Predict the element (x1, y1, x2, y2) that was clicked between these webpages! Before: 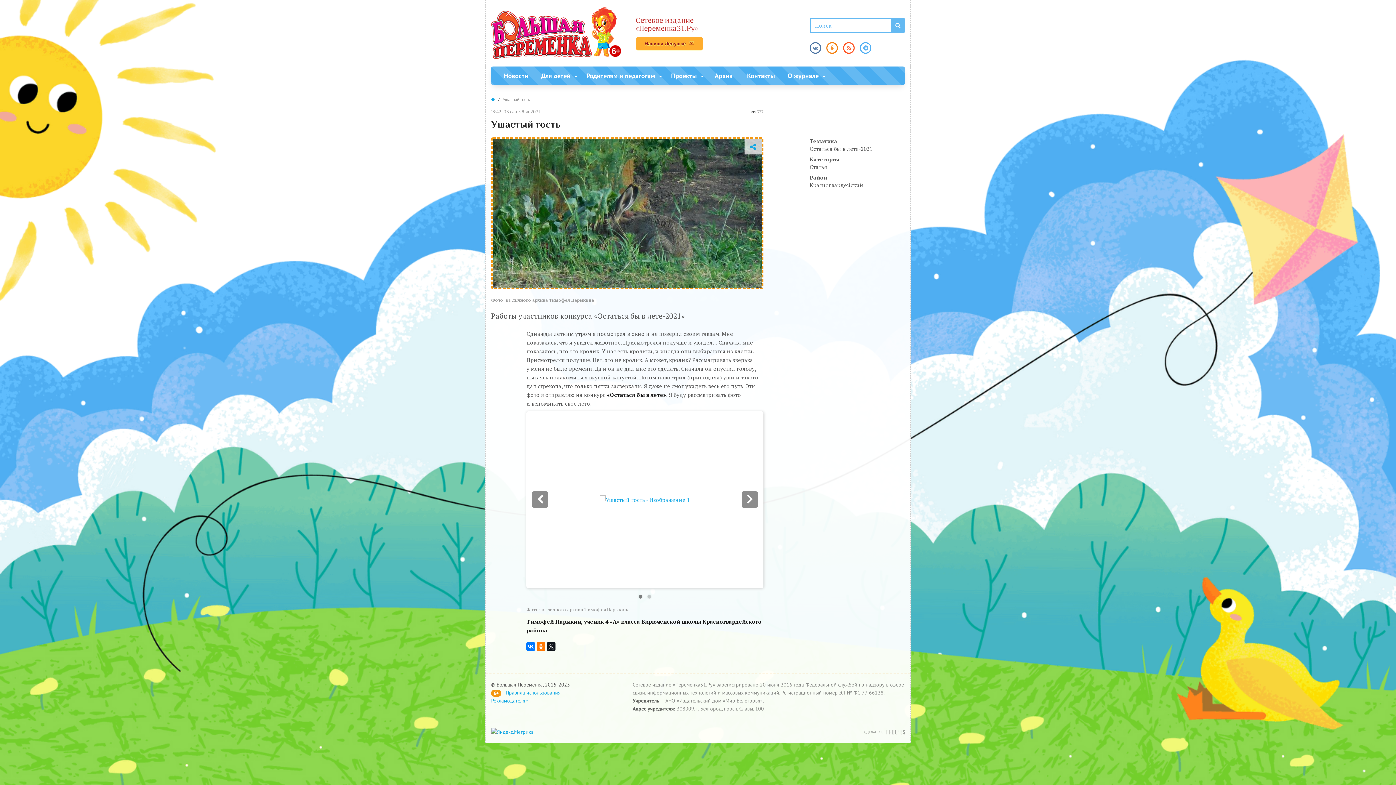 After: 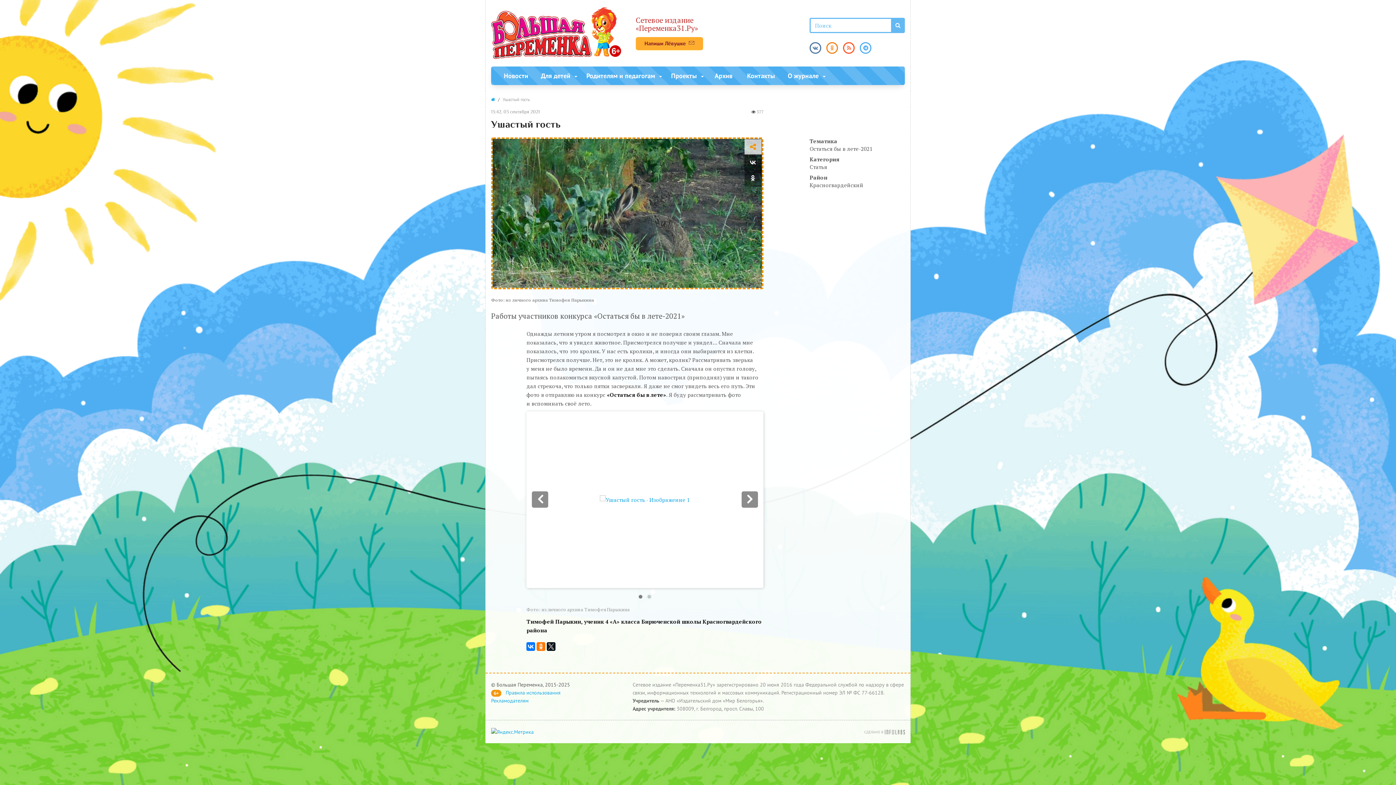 Action: bbox: (750, 141, 756, 151)